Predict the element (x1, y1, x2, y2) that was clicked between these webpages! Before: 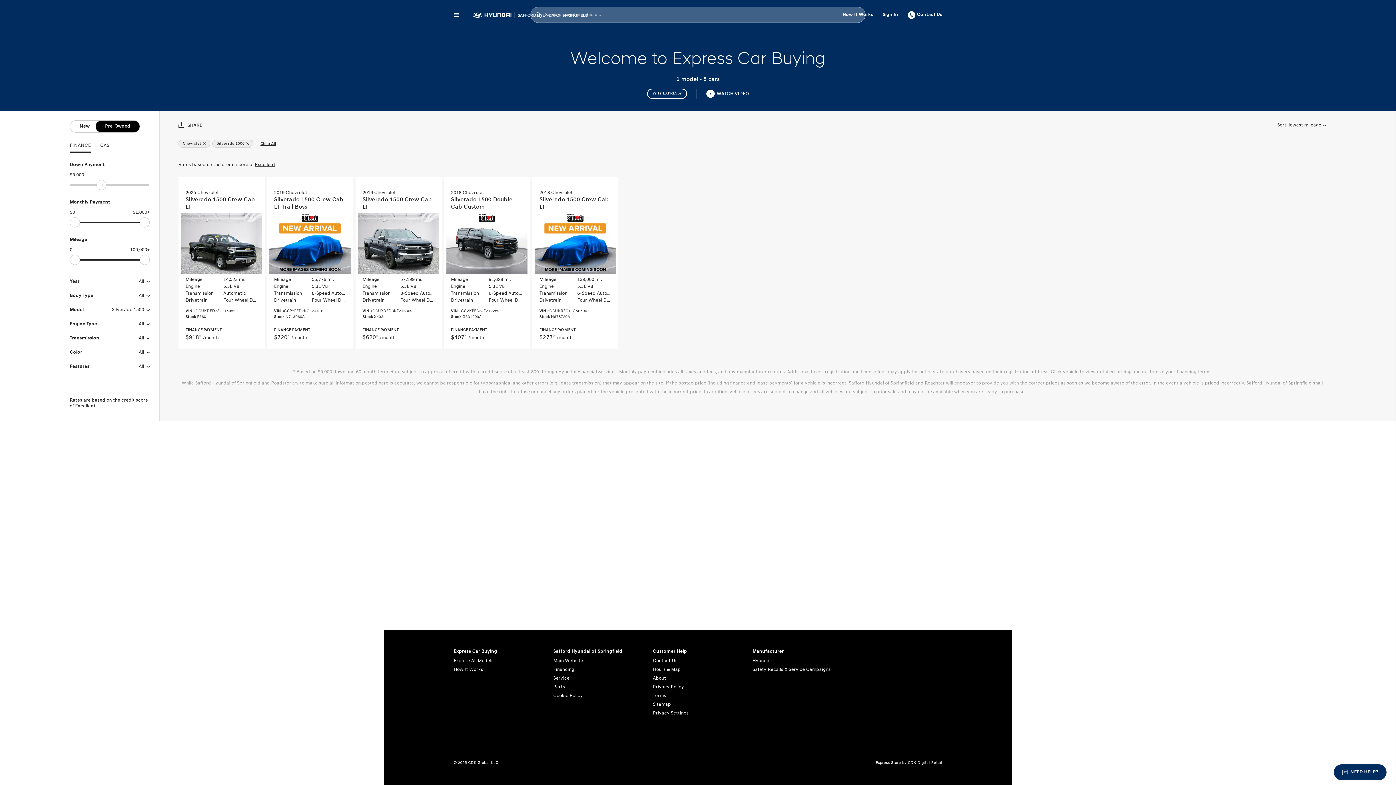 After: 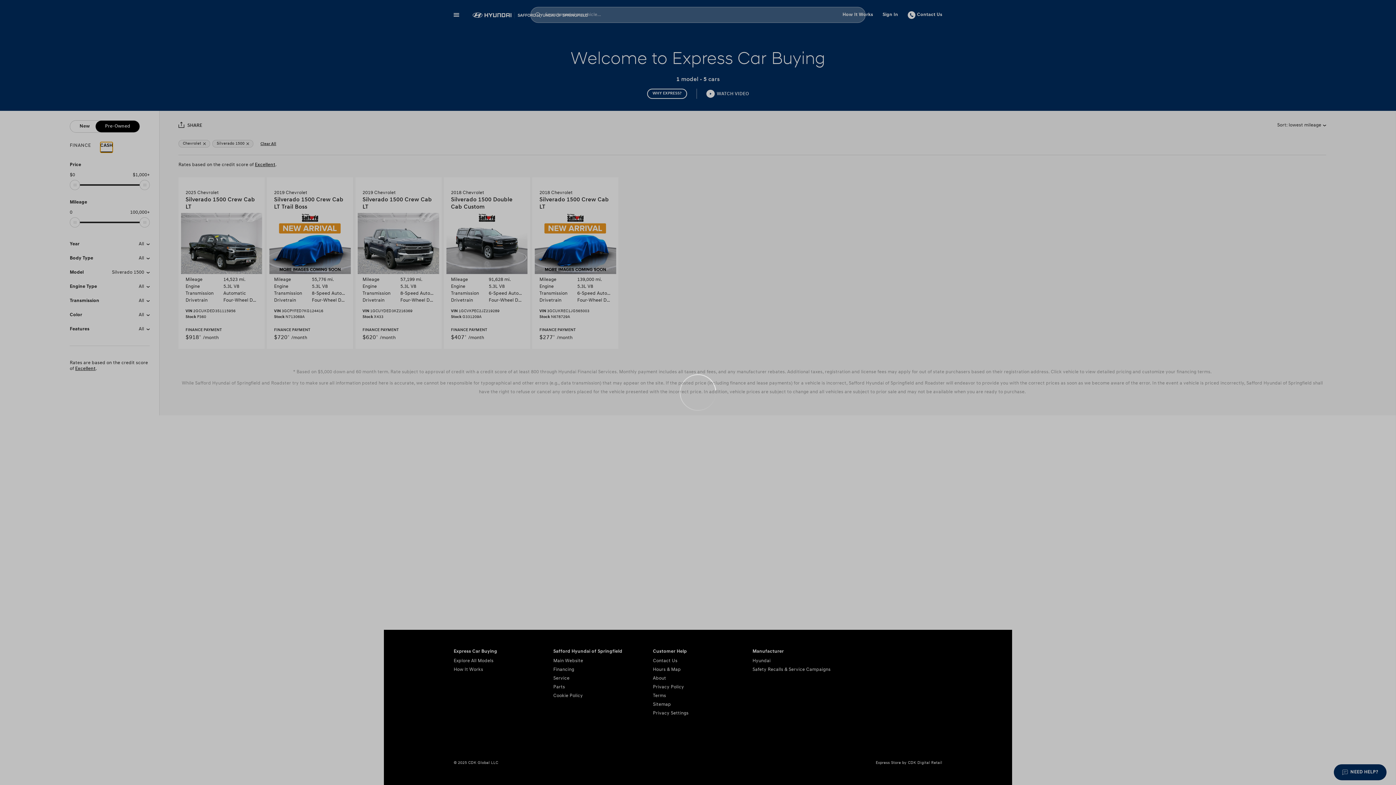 Action: label: CASH bbox: (100, 142, 112, 151)